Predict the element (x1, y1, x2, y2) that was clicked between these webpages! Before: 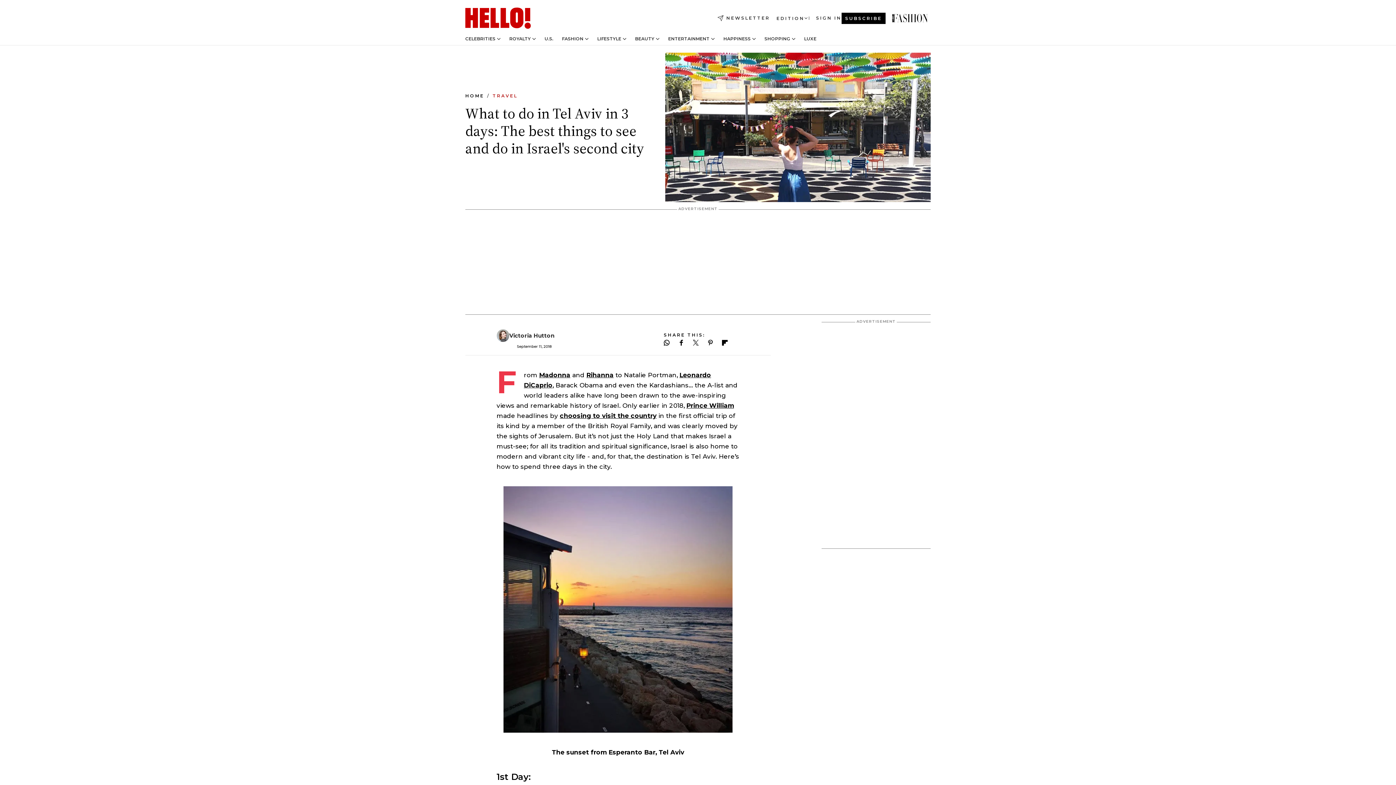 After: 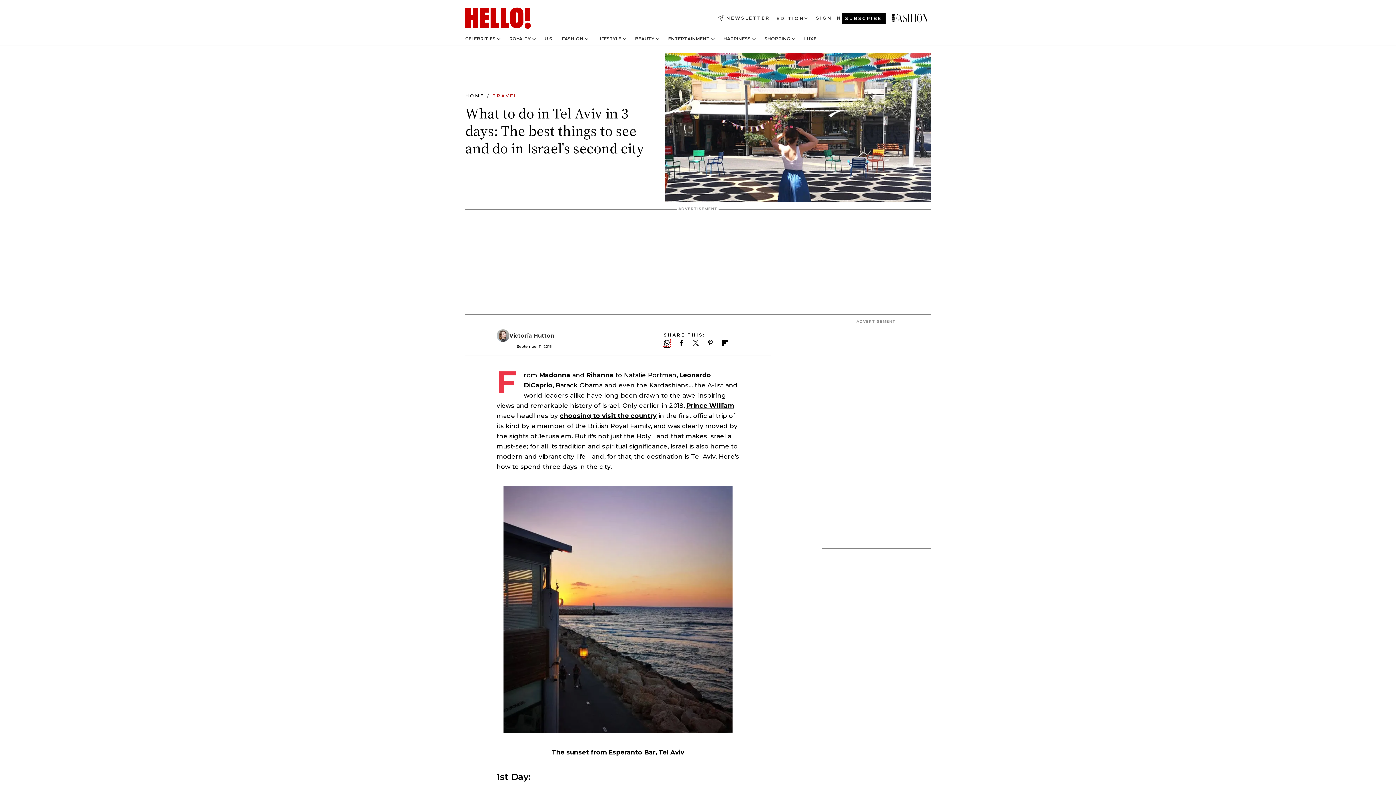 Action: bbox: (664, 340, 669, 345) label: Join our WhatsApp group